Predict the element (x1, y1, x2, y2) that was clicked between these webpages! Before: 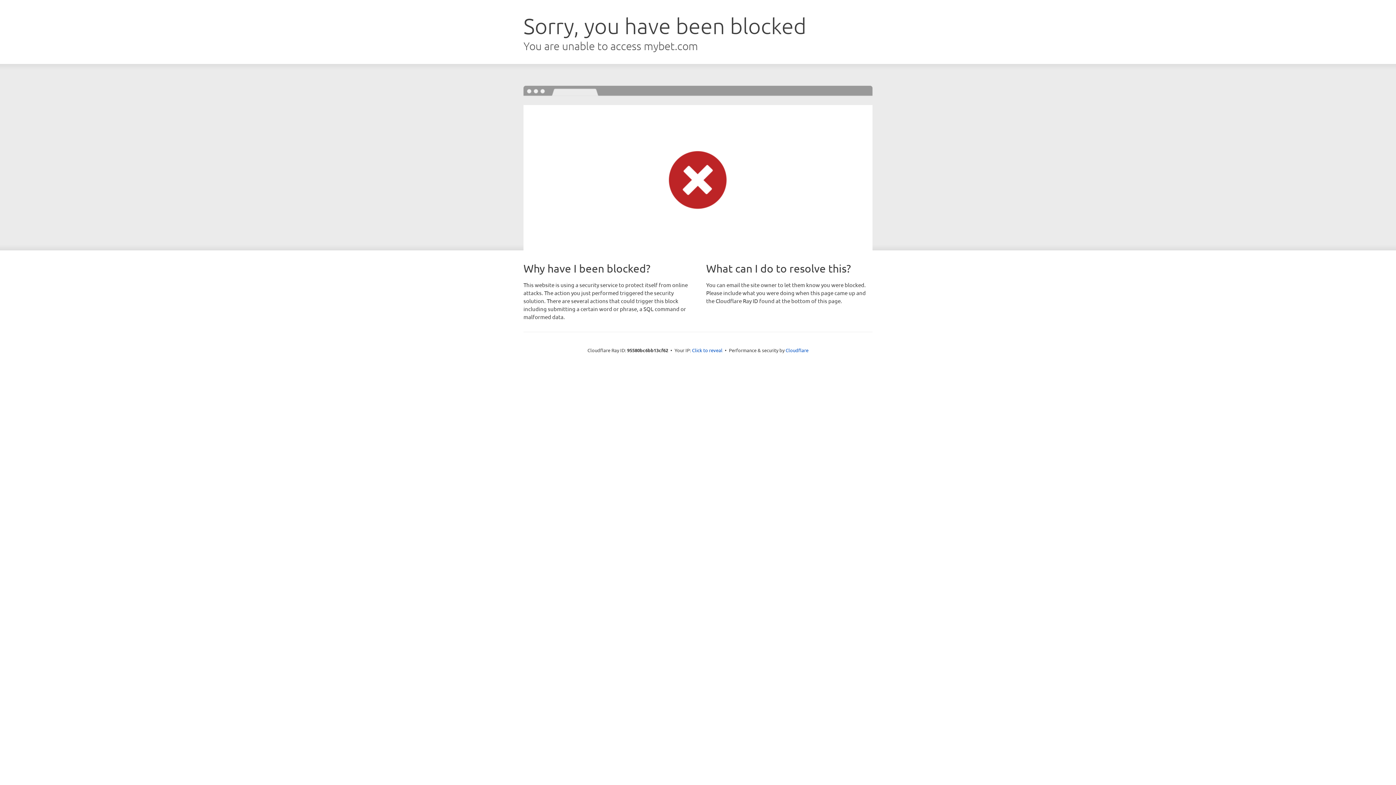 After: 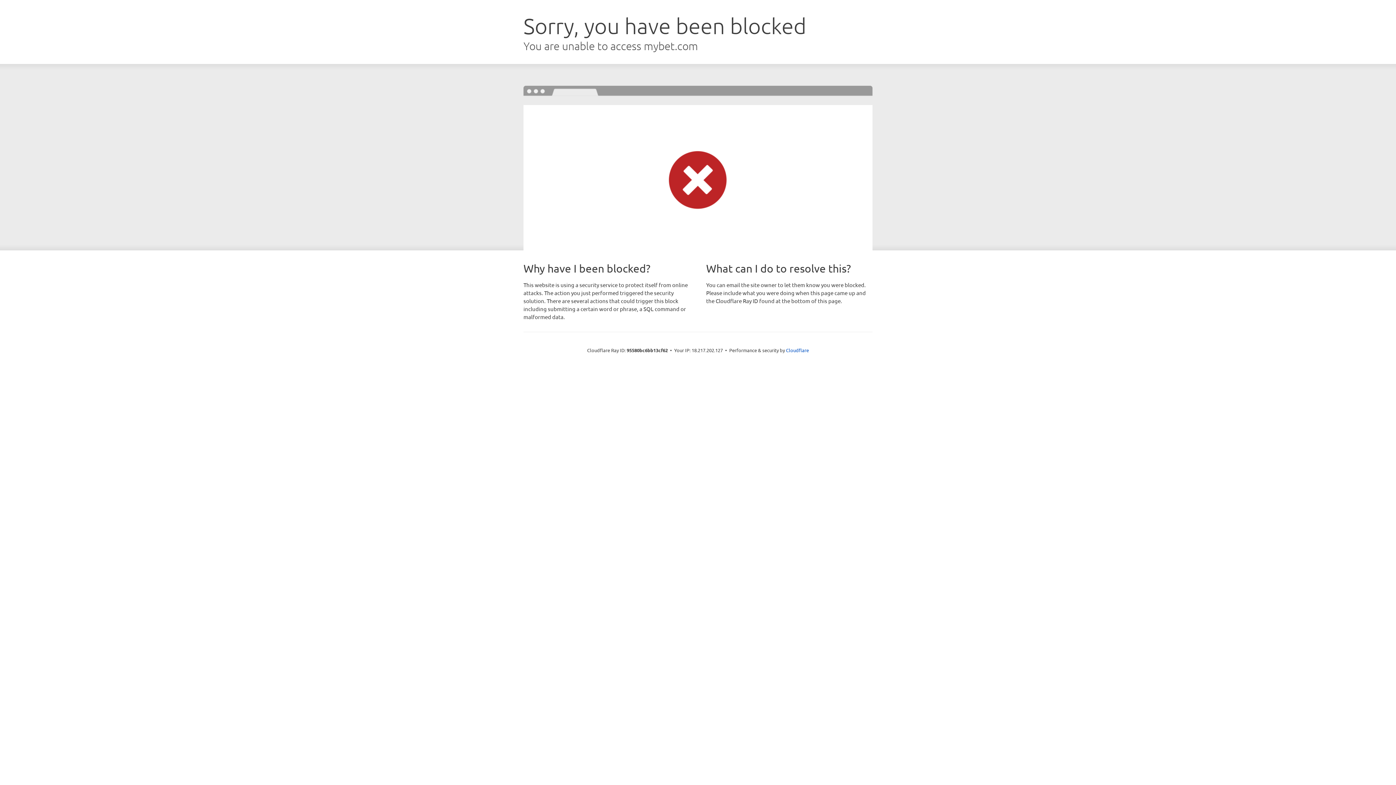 Action: bbox: (692, 346, 722, 353) label: Click to reveal